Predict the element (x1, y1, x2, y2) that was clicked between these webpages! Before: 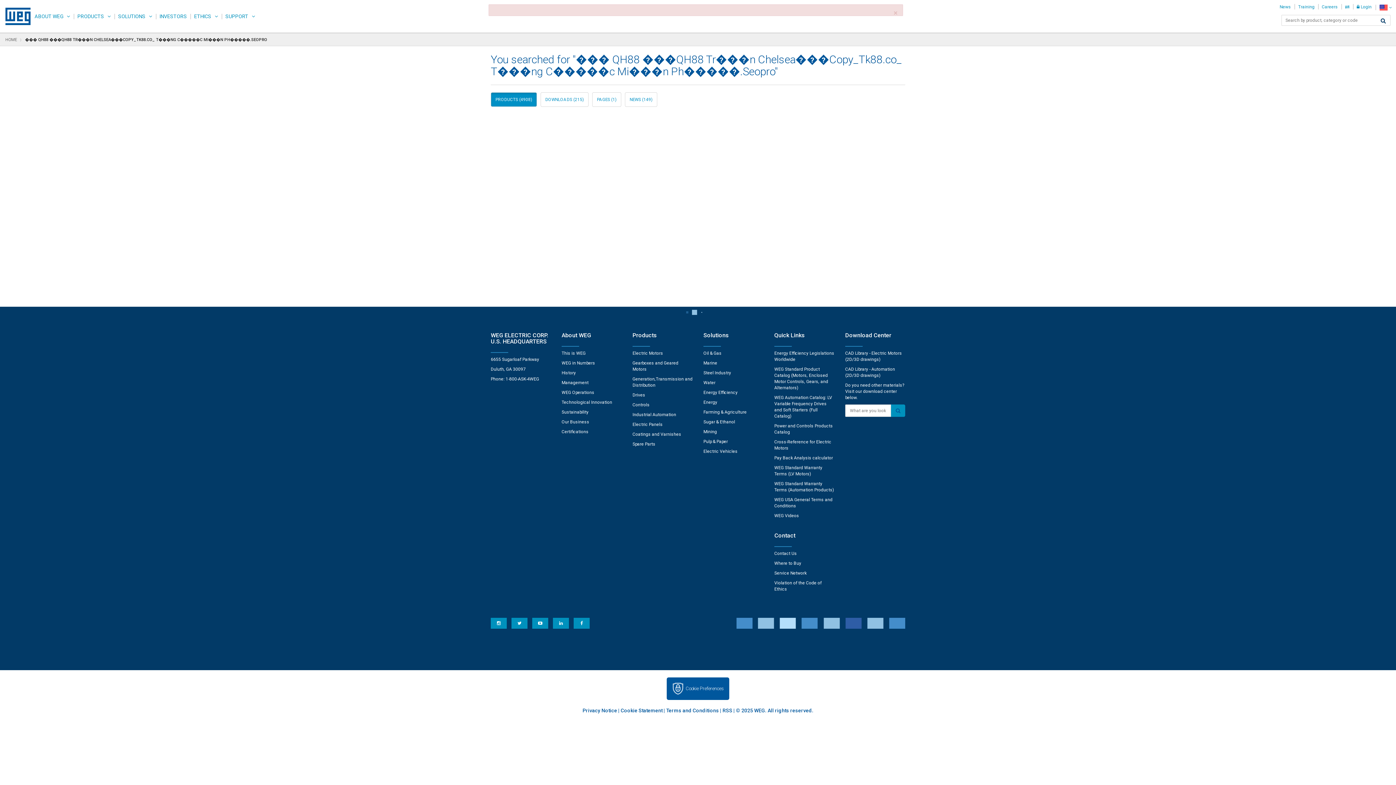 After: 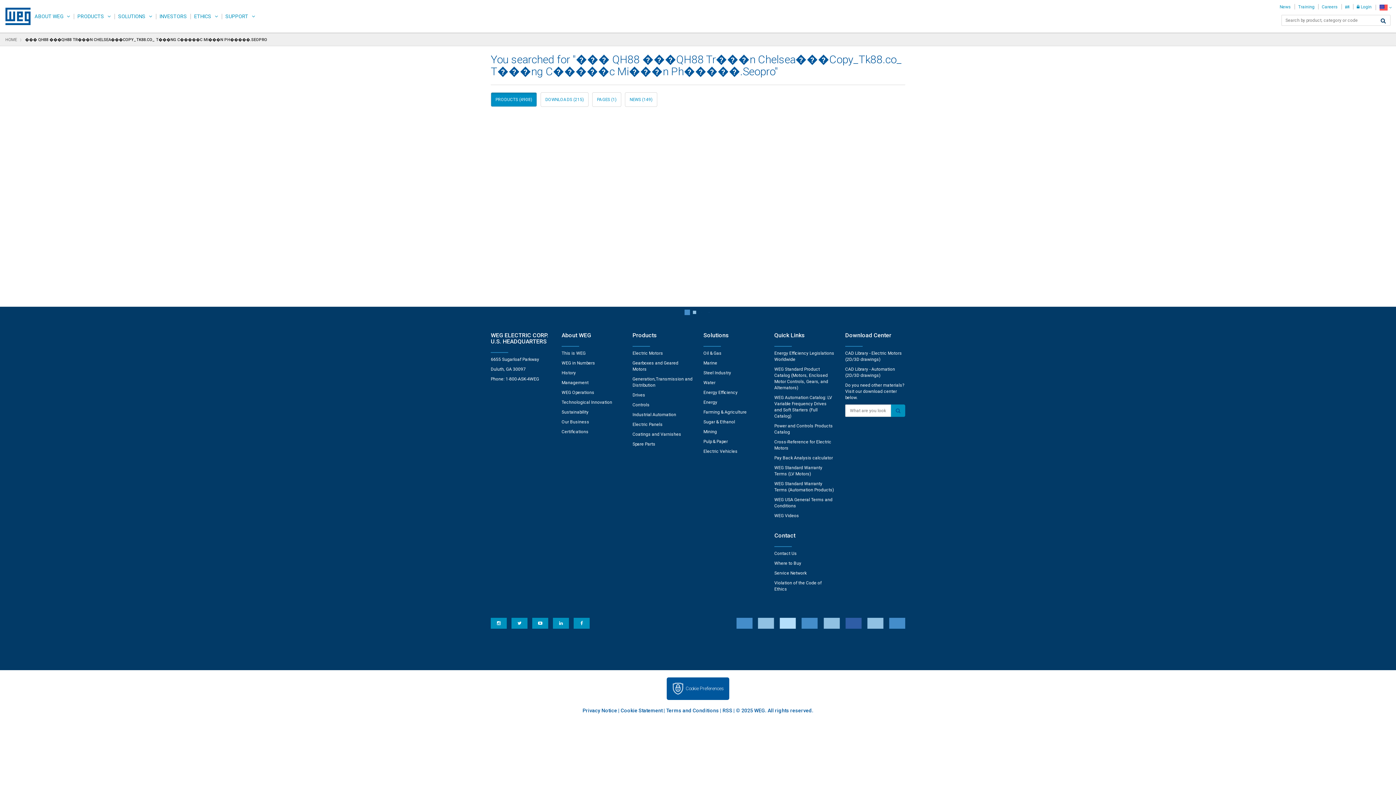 Action: bbox: (490, 618, 506, 629)